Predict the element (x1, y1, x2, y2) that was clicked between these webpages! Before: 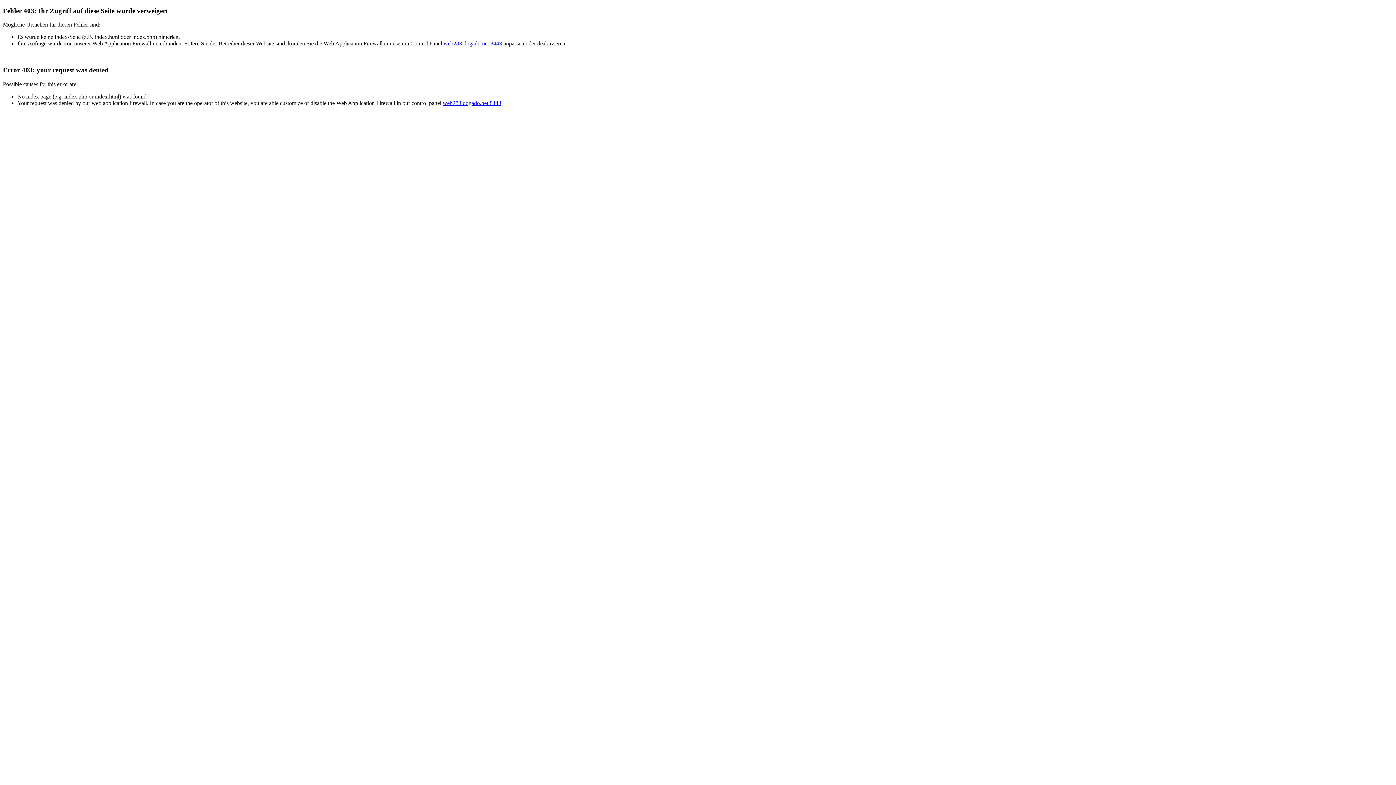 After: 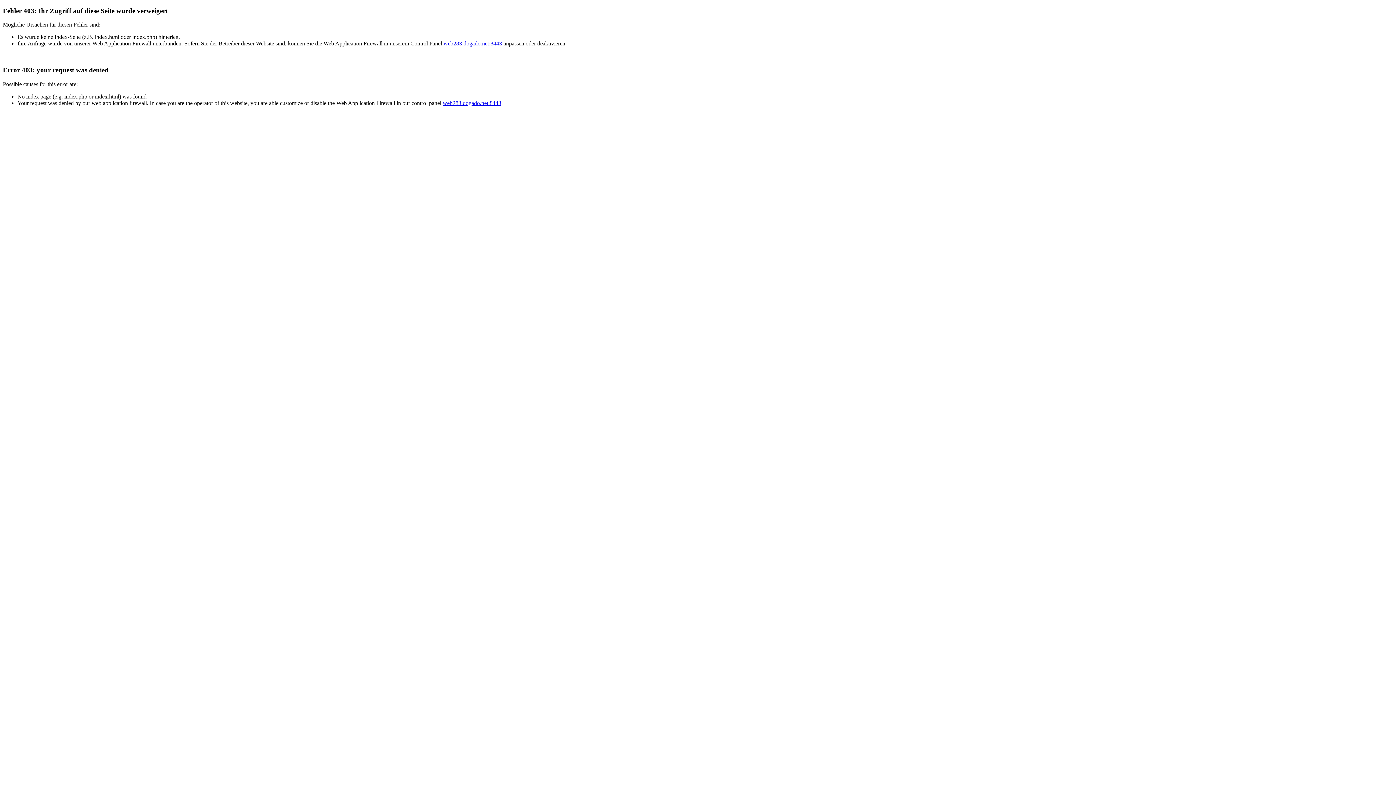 Action: label: web283.dogado.net:8443 bbox: (442, 99, 501, 106)